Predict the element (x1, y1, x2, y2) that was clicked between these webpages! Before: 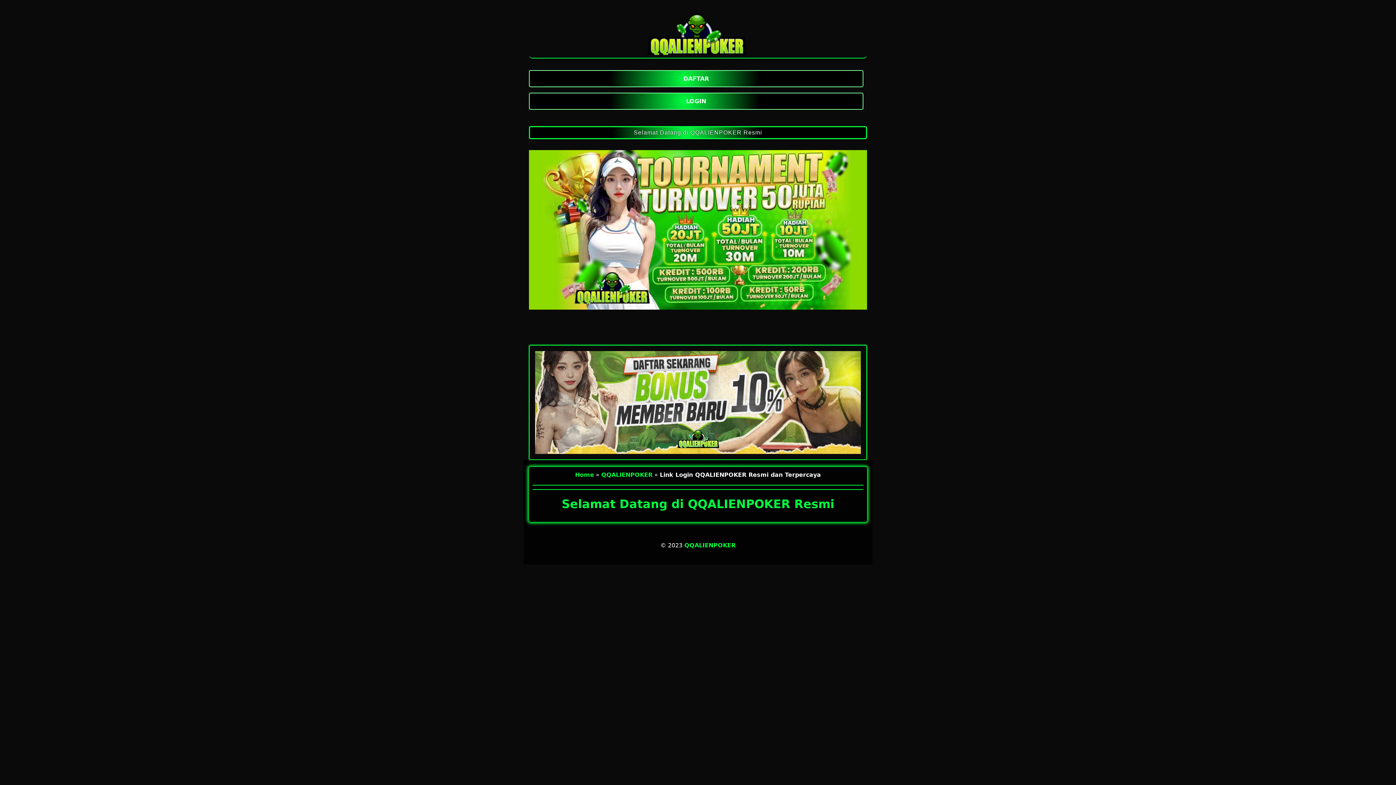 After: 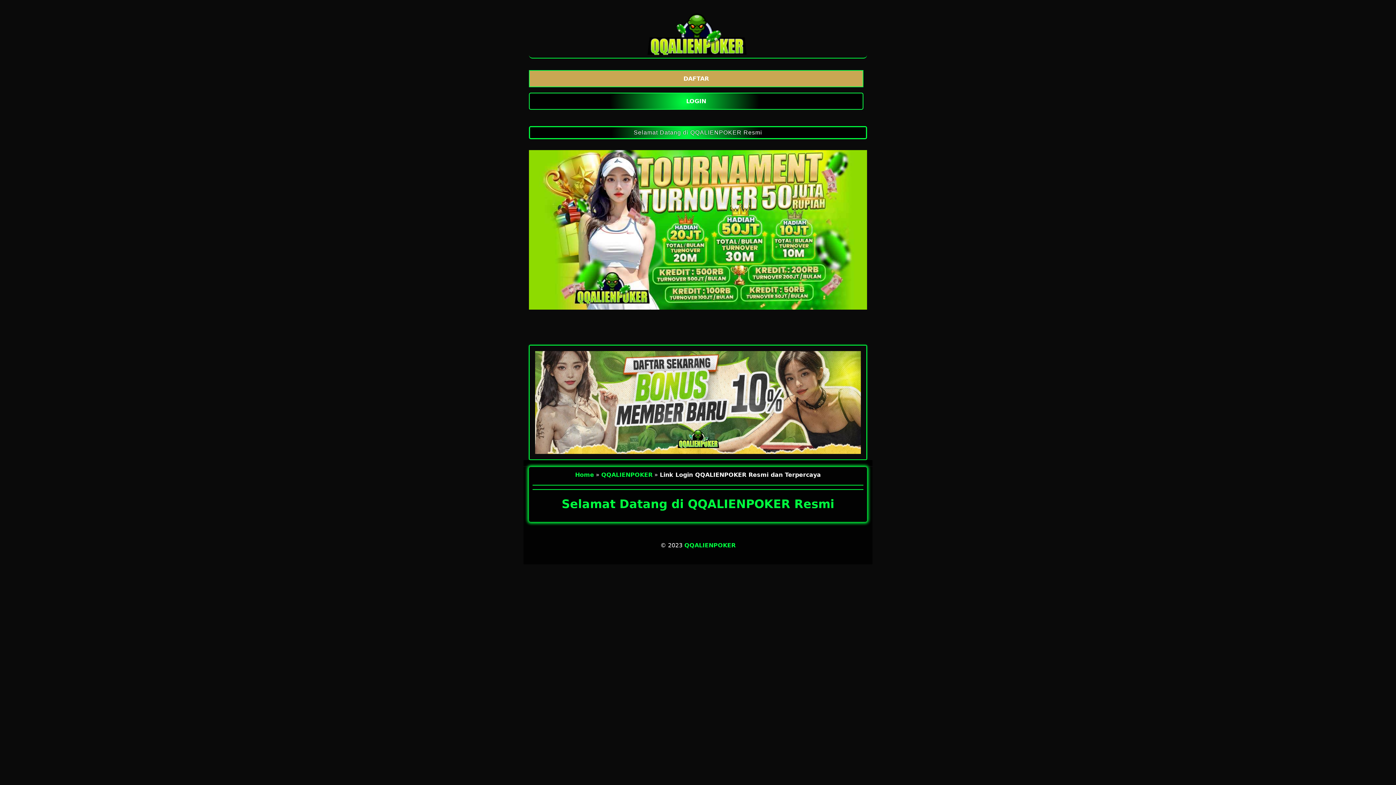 Action: label: DAFTAR bbox: (529, 70, 867, 87)